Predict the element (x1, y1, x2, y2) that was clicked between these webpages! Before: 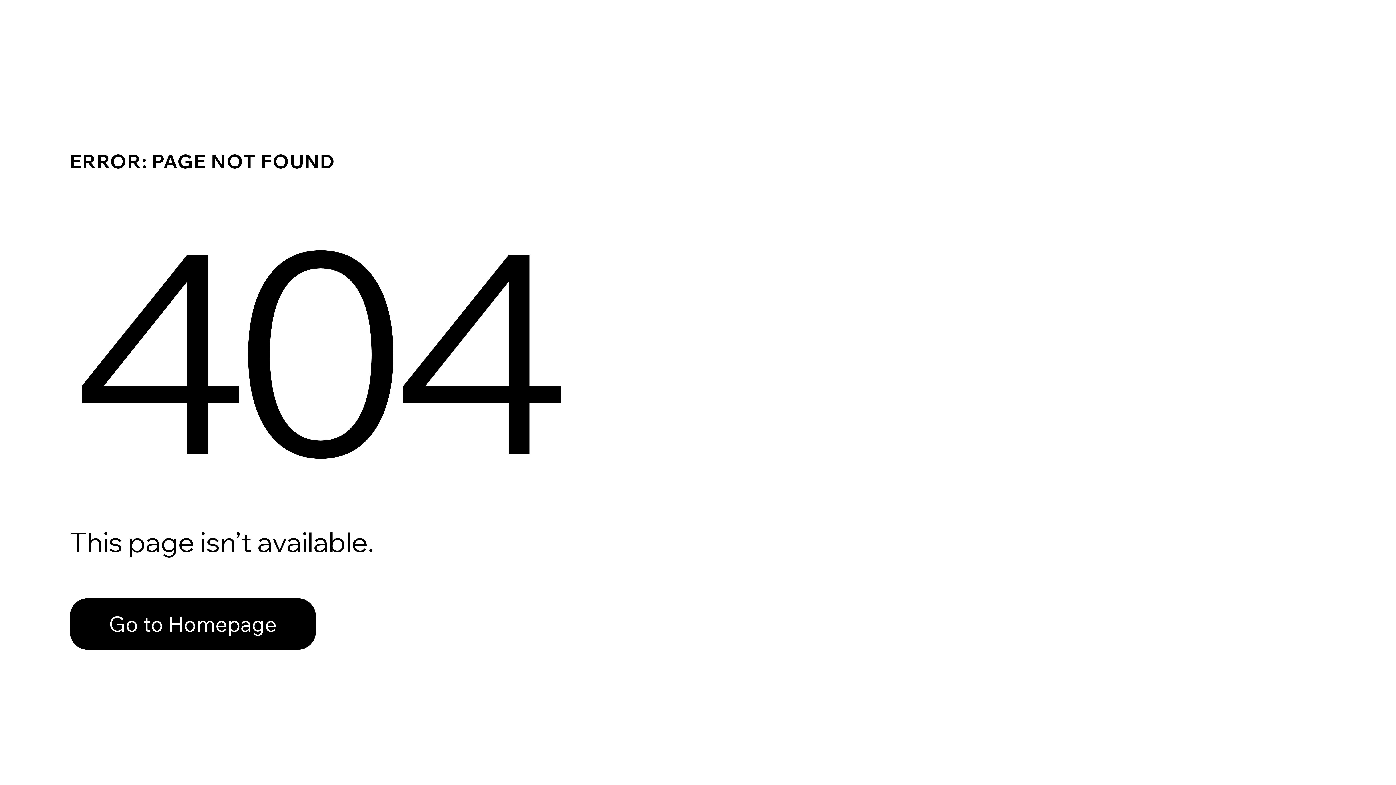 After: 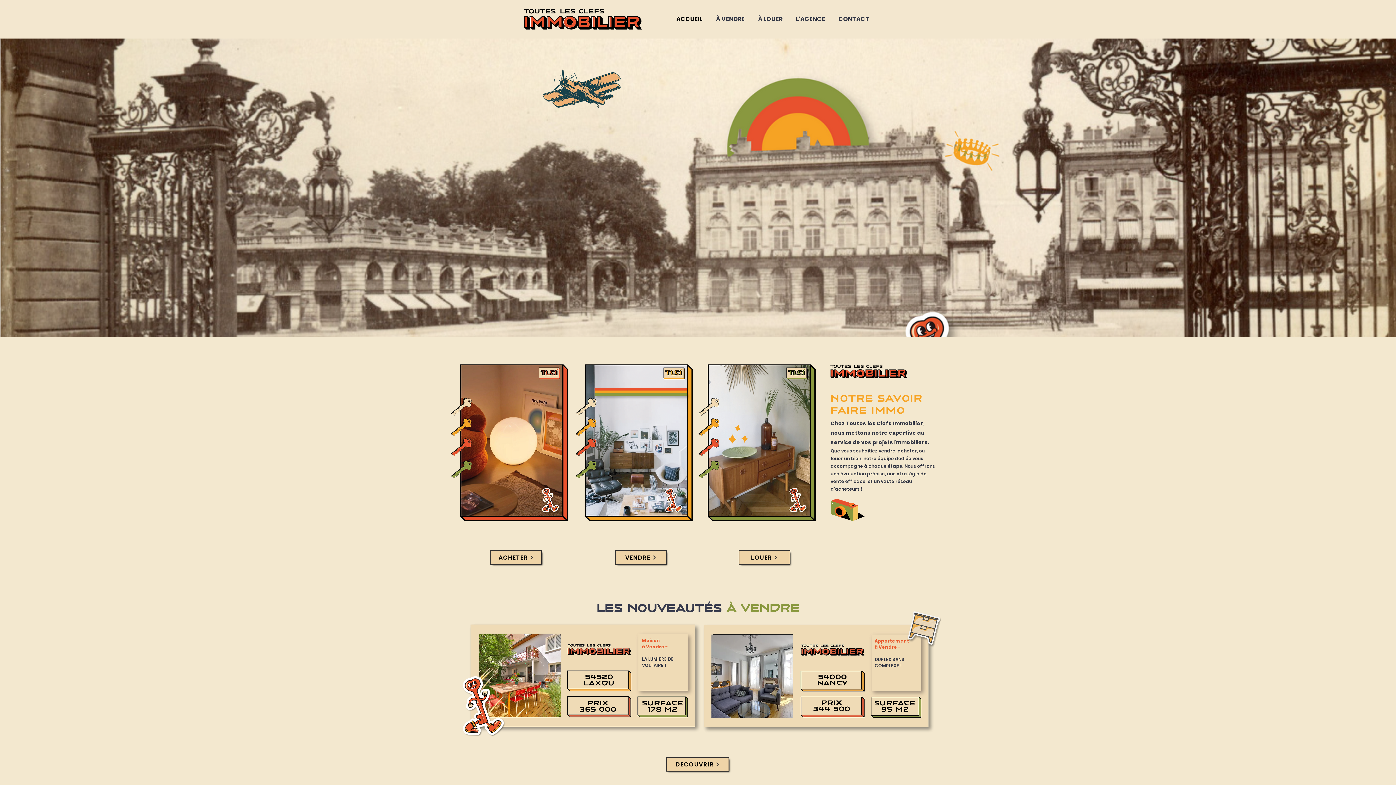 Action: bbox: (69, 598, 316, 650) label: Go to Homepage